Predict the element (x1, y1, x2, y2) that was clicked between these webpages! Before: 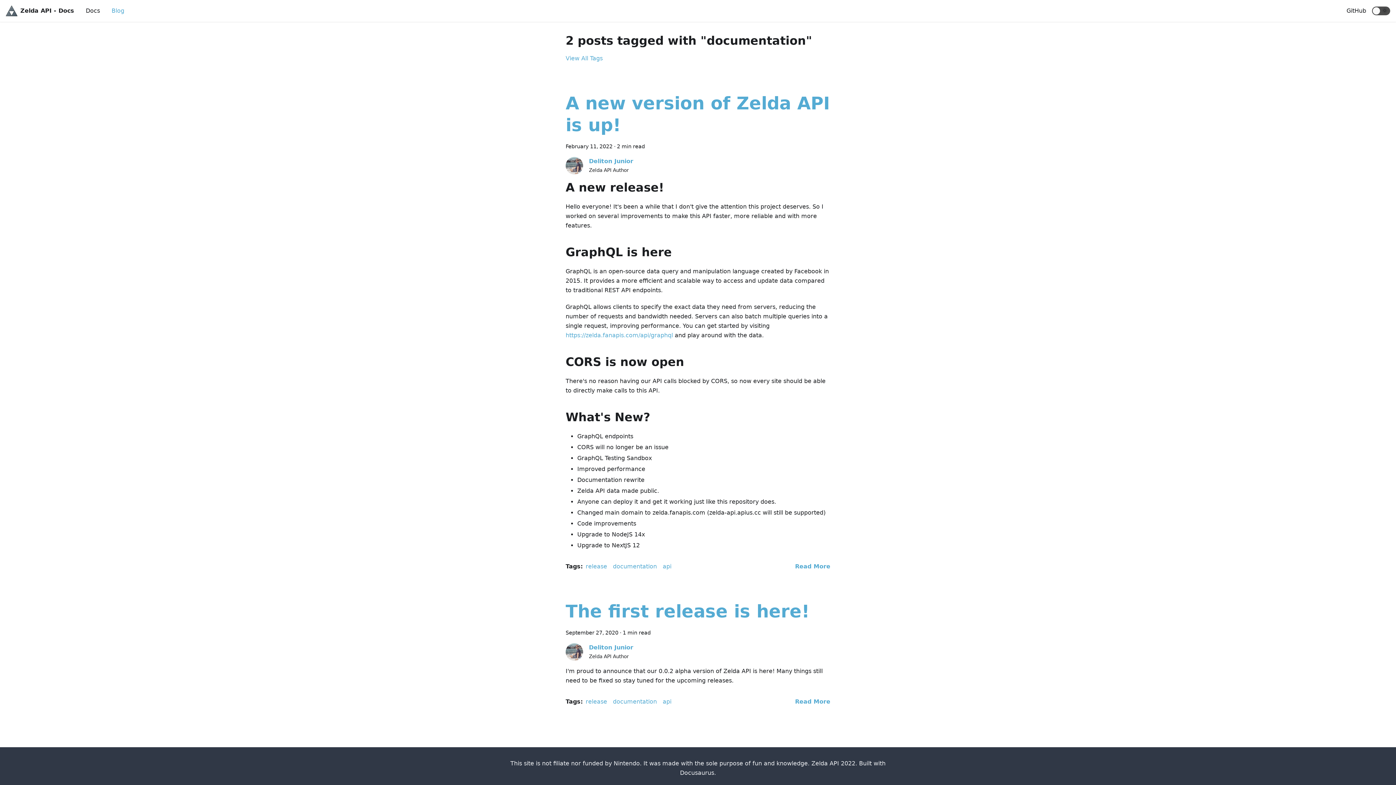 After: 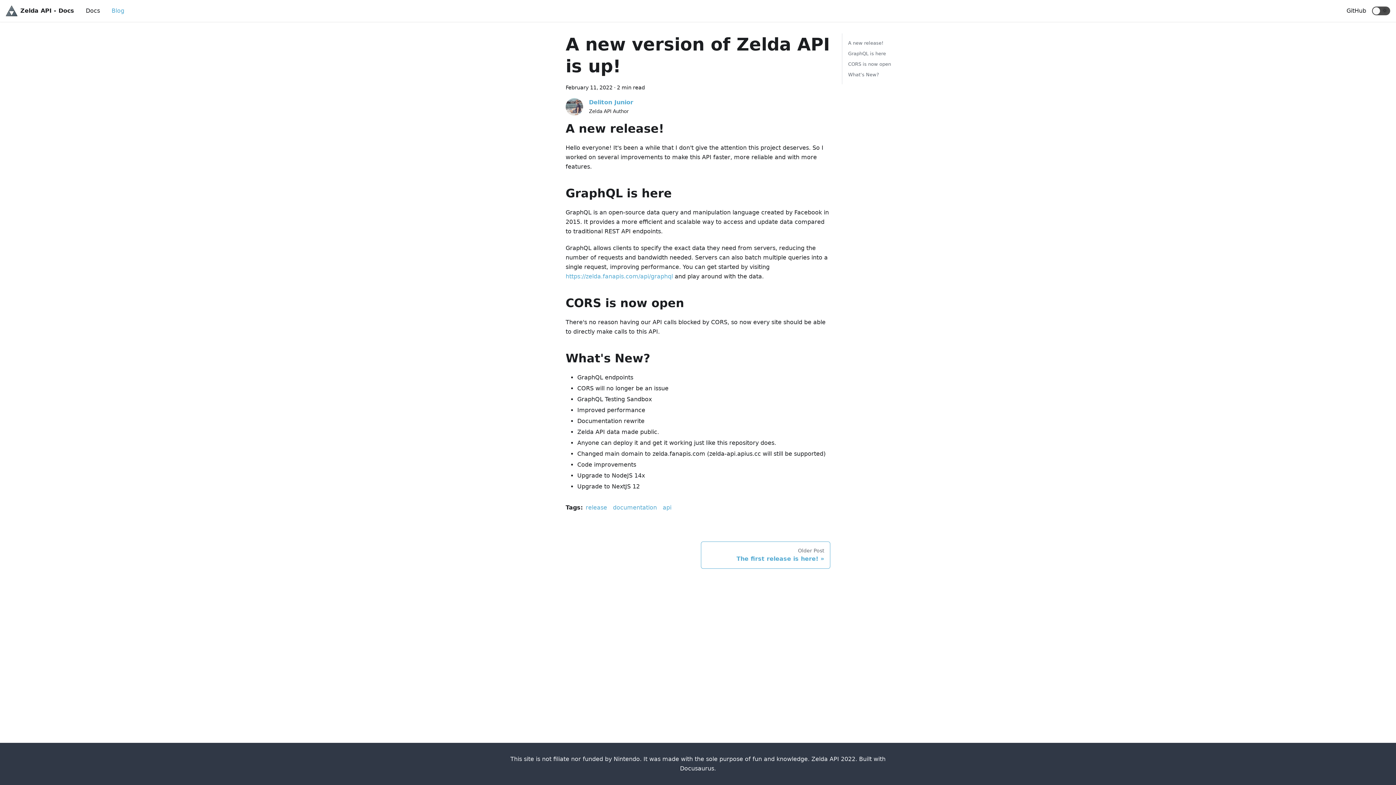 Action: label: Read more about A new version of Zelda API is up! bbox: (795, 563, 830, 570)